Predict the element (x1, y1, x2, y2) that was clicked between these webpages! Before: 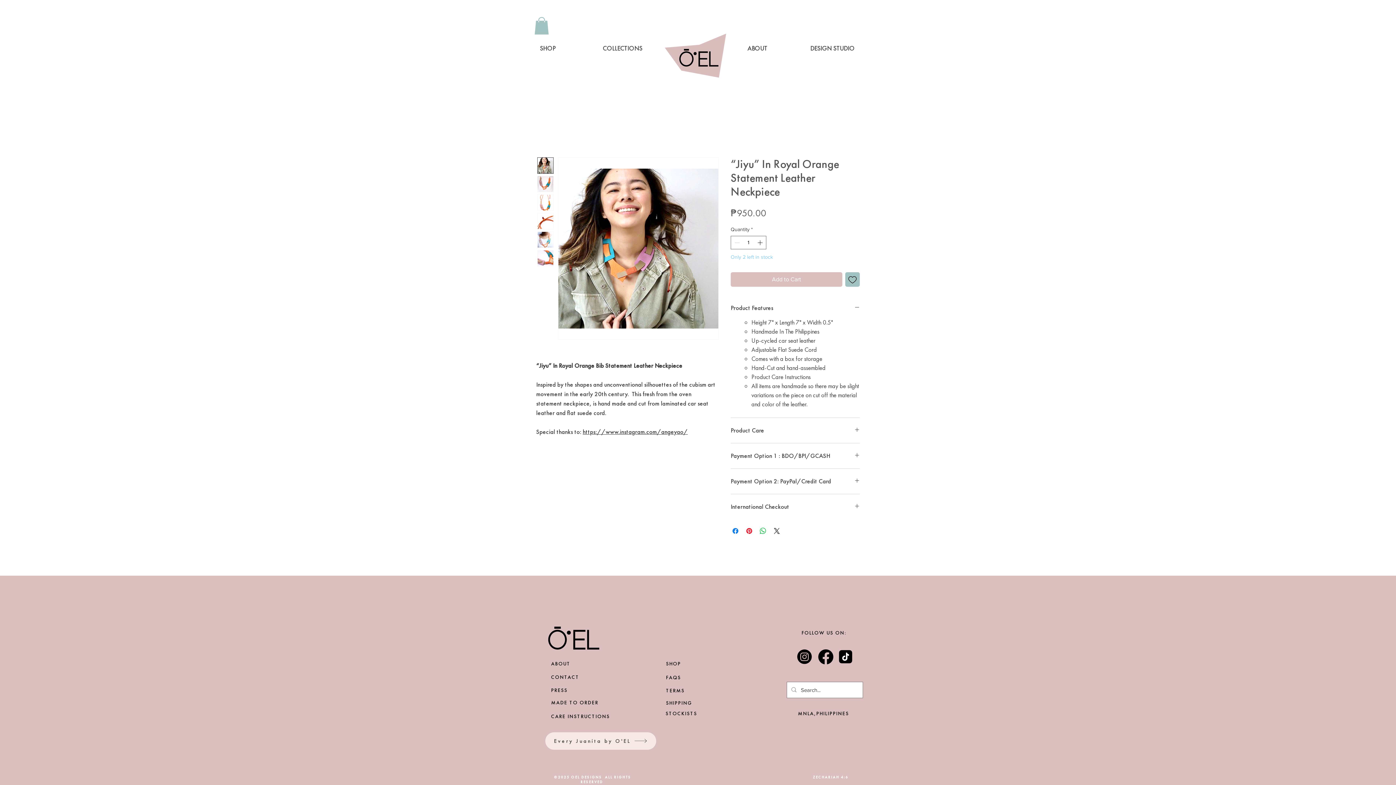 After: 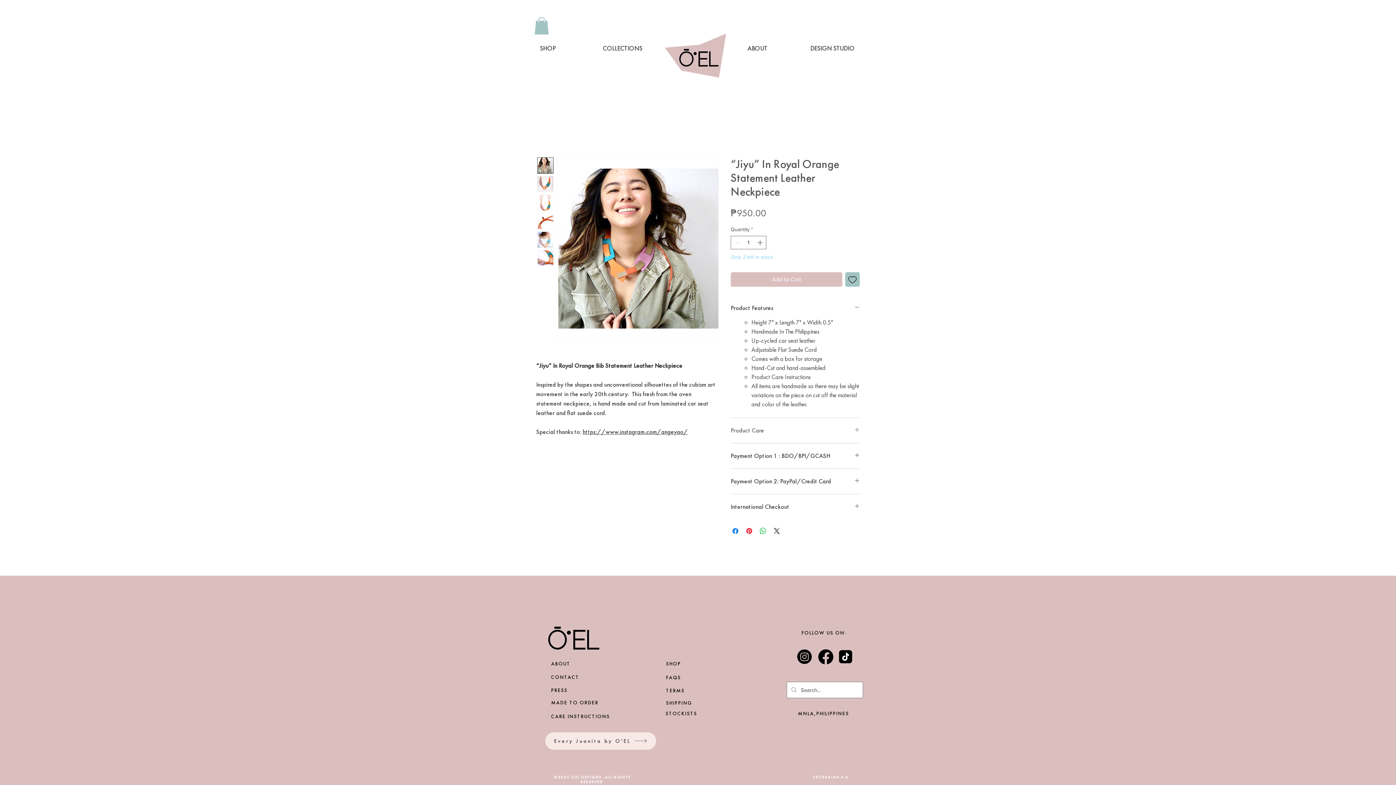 Action: bbox: (730, 426, 860, 434) label: Product Care